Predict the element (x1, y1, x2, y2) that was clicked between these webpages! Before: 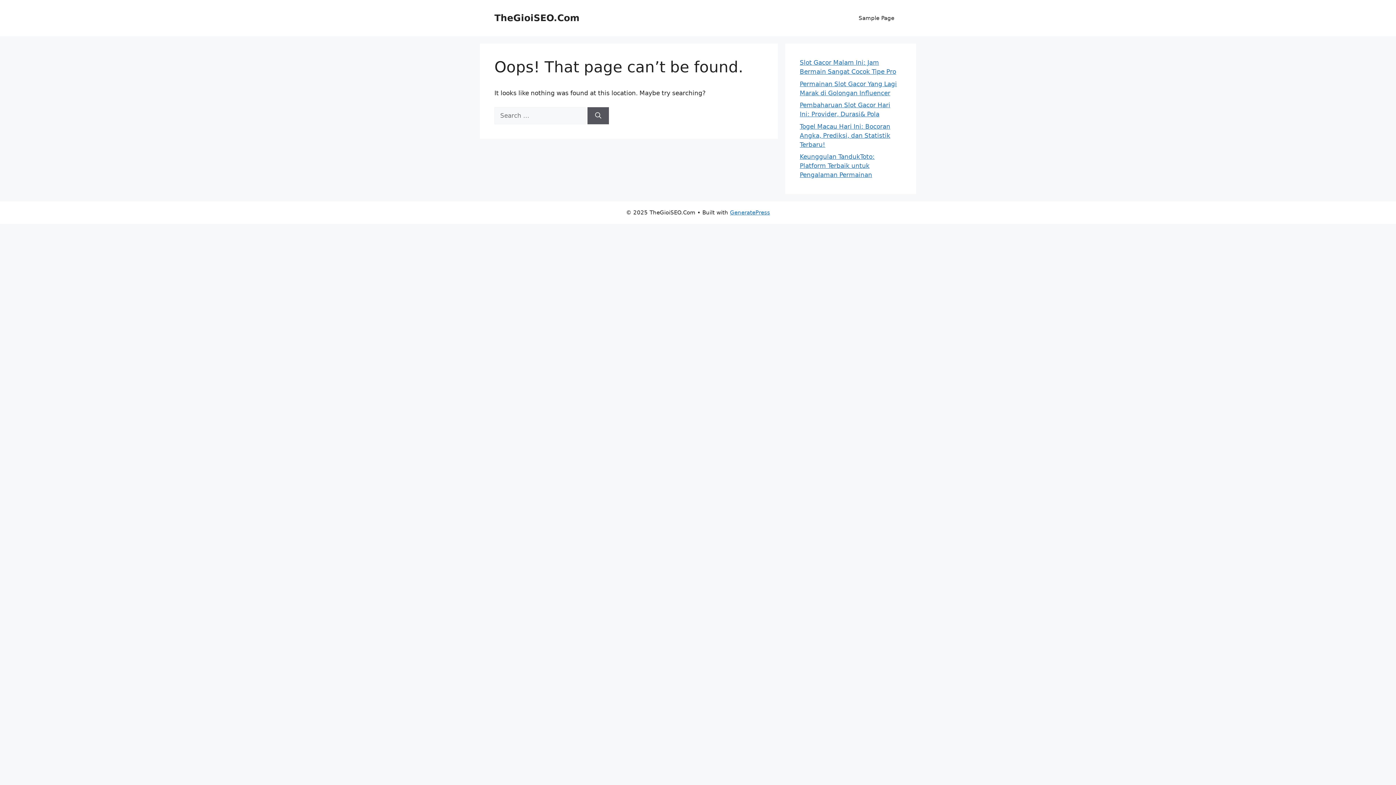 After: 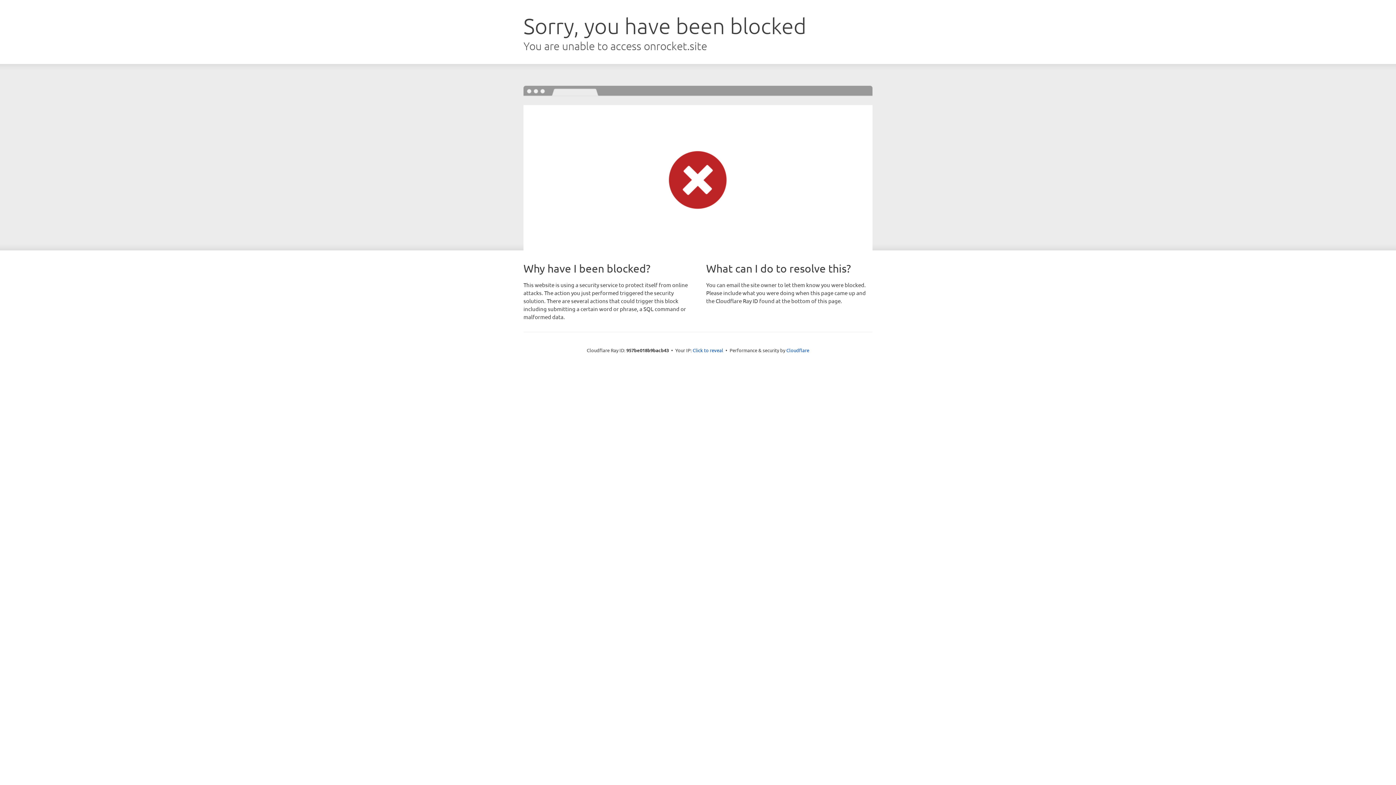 Action: bbox: (730, 209, 770, 216) label: GeneratePress